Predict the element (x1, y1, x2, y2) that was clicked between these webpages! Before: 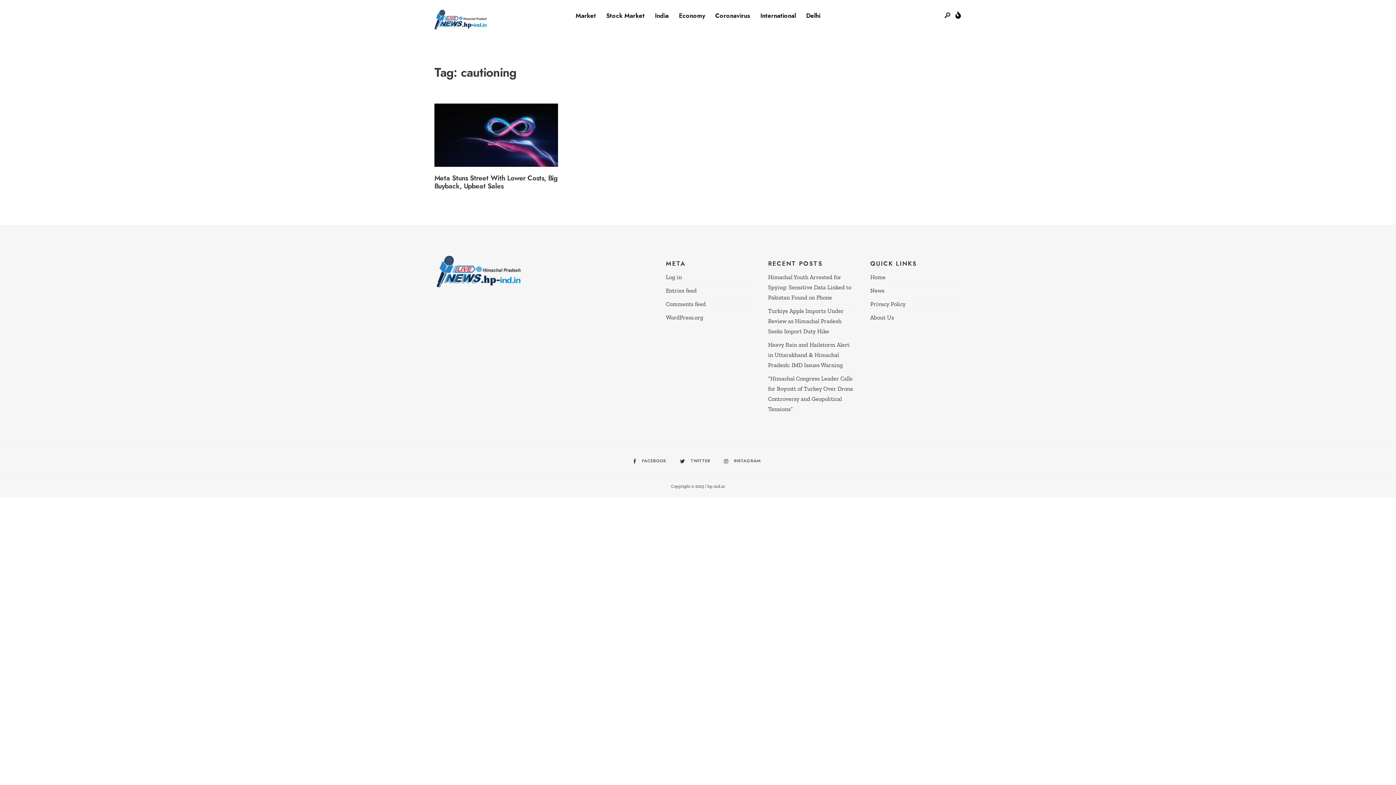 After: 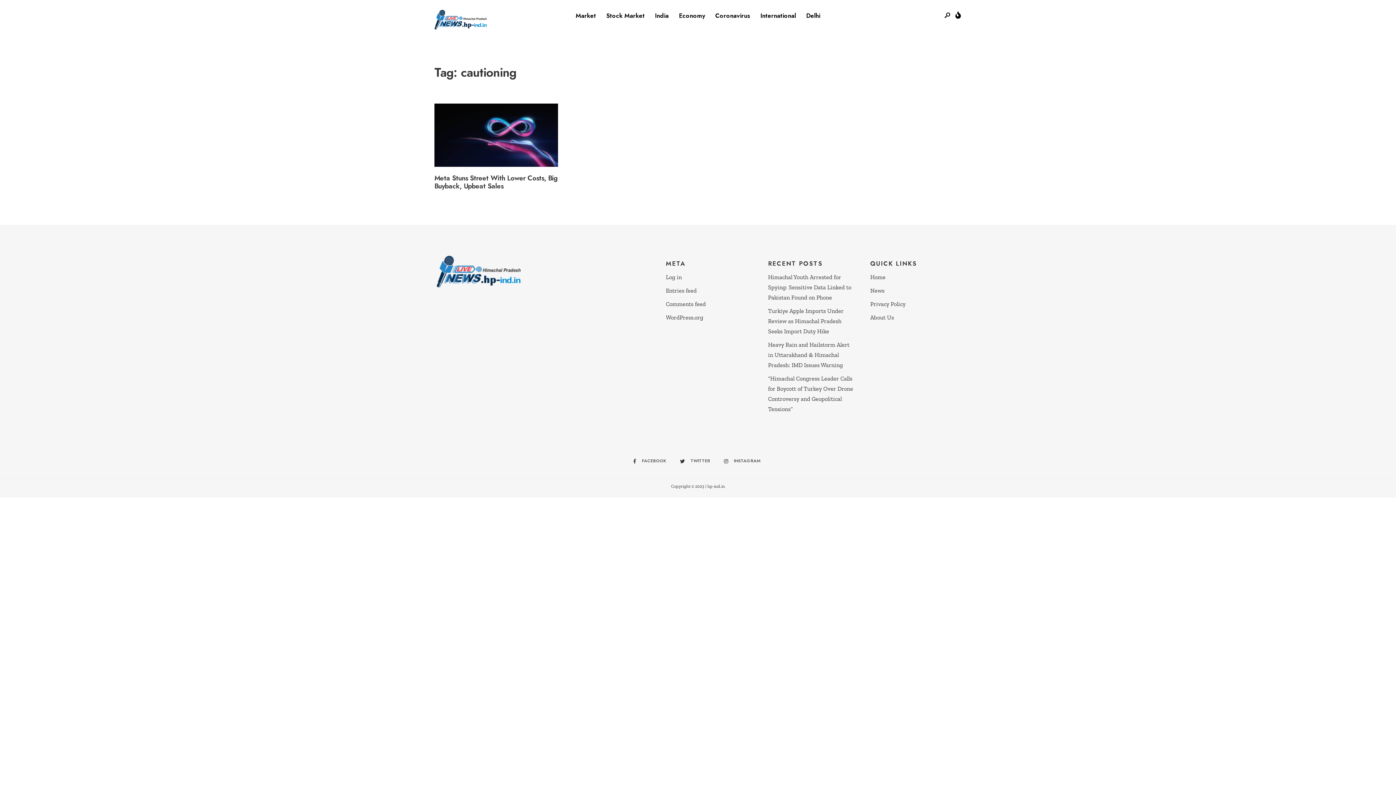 Action: bbox: (0, 0, 1396, 785)